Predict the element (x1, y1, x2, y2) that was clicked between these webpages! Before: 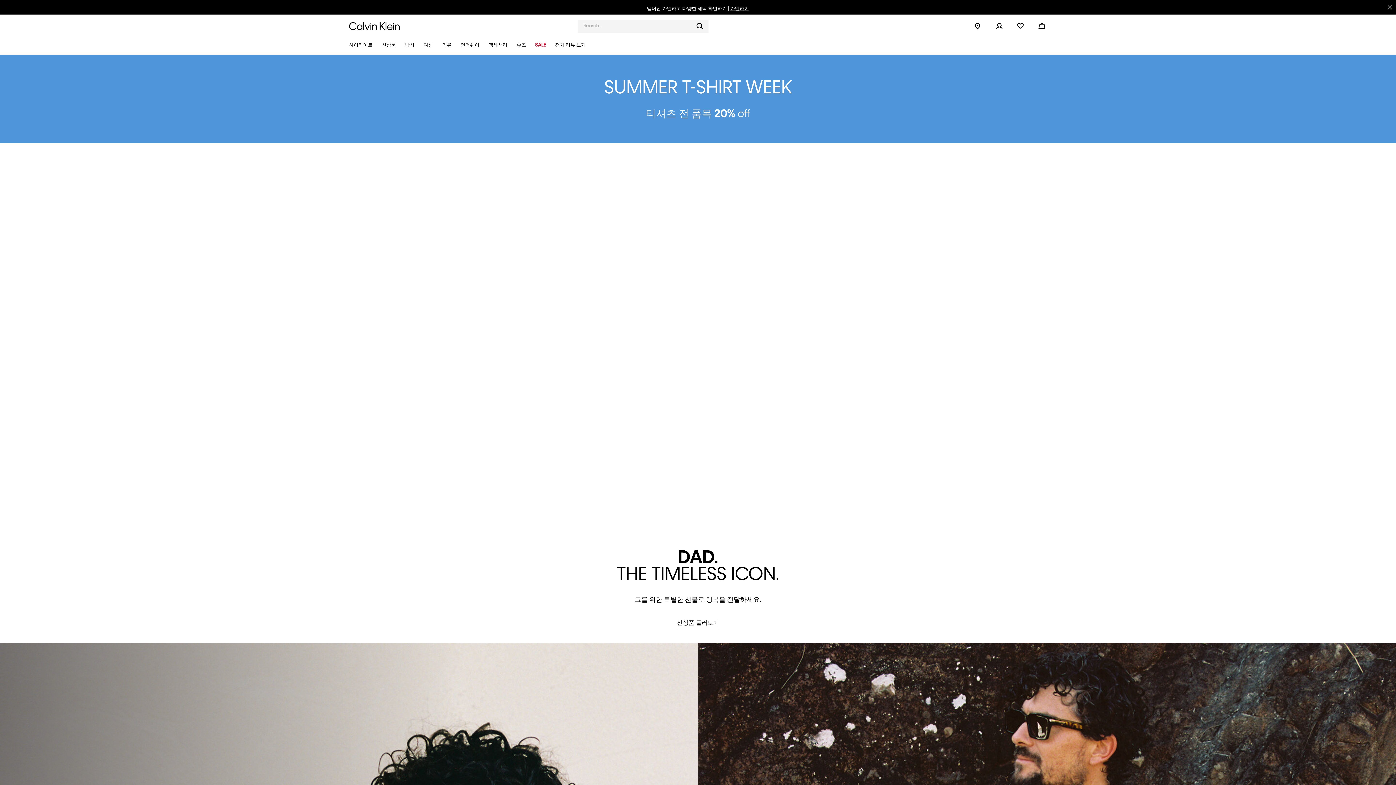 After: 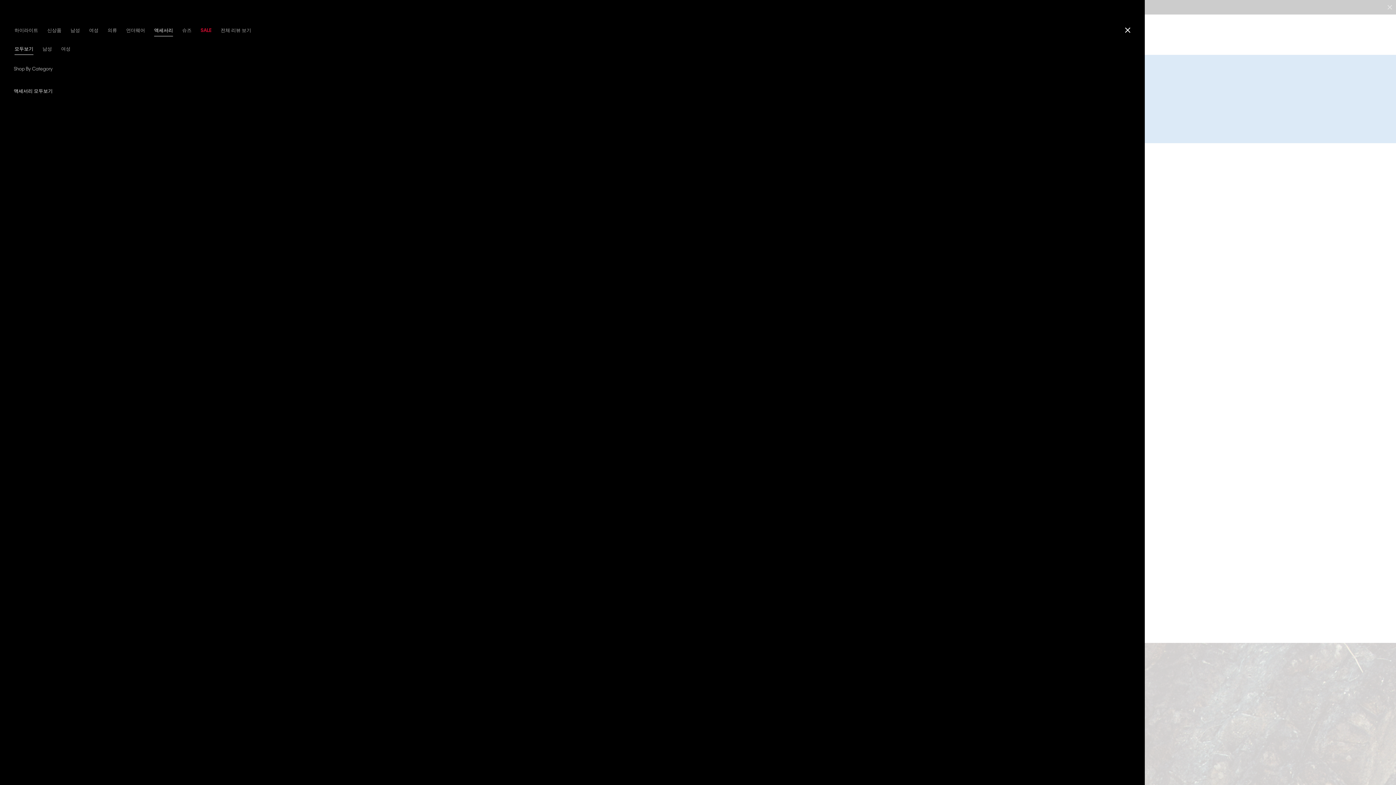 Action: bbox: (485, 36, 511, 54) label: 액세서리